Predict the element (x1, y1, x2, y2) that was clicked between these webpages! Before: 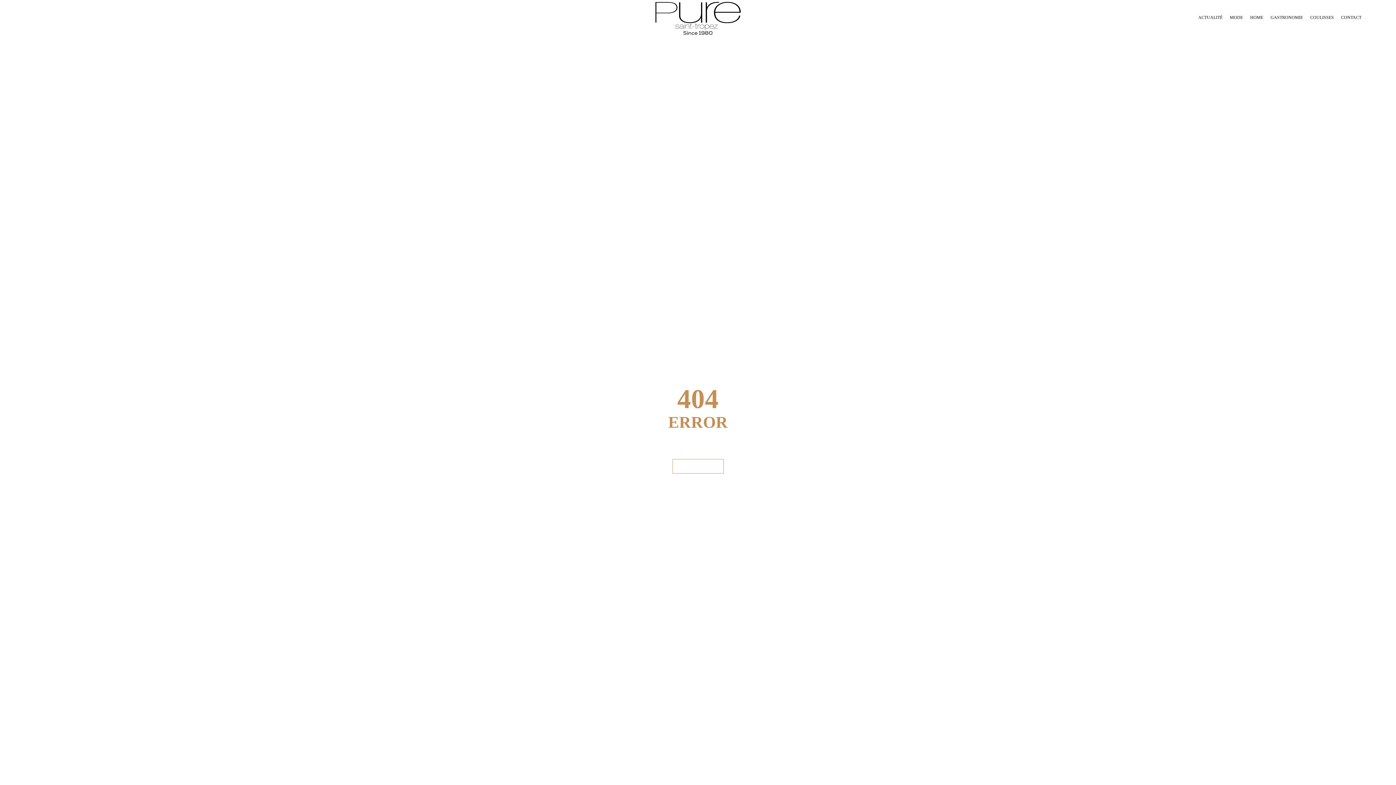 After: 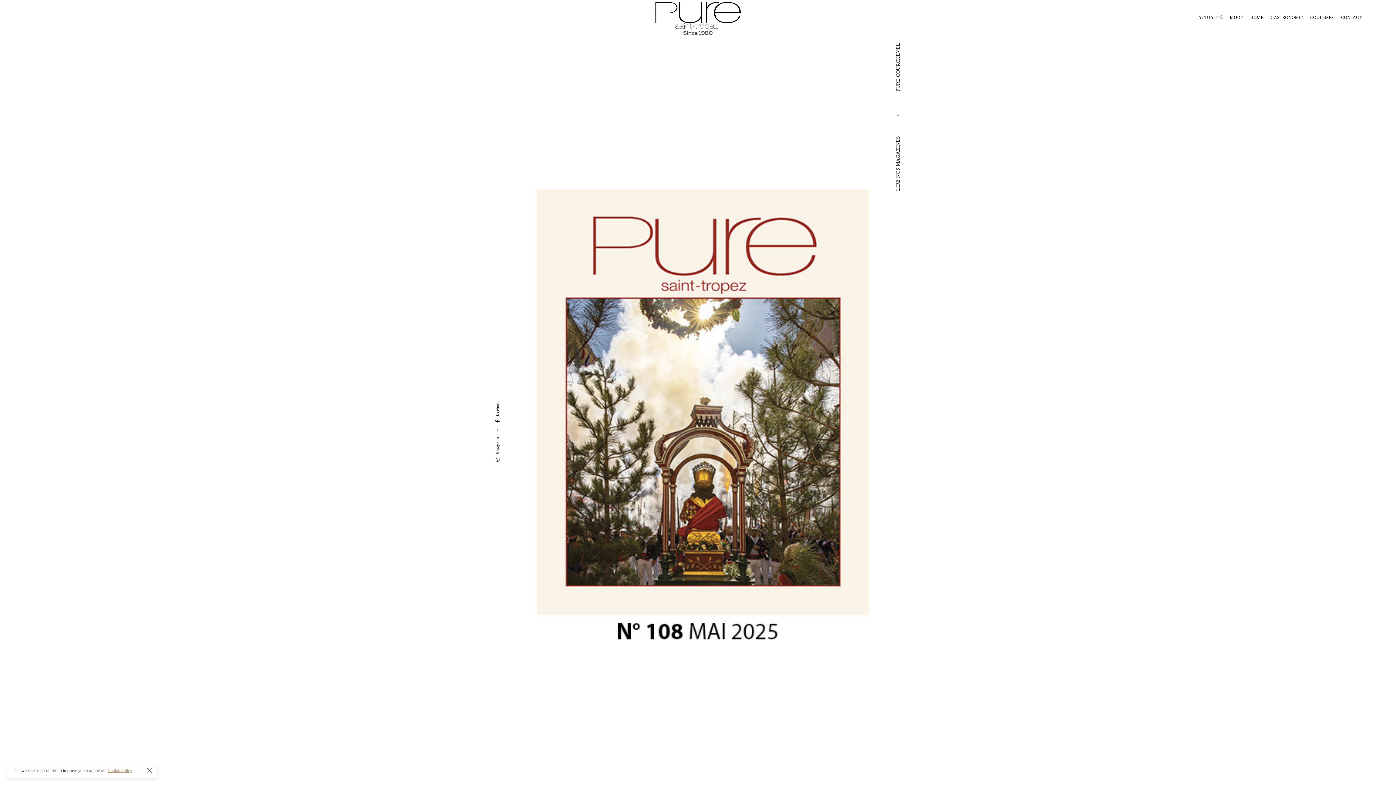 Action: label: GET BACK HOME bbox: (672, 459, 723, 473)